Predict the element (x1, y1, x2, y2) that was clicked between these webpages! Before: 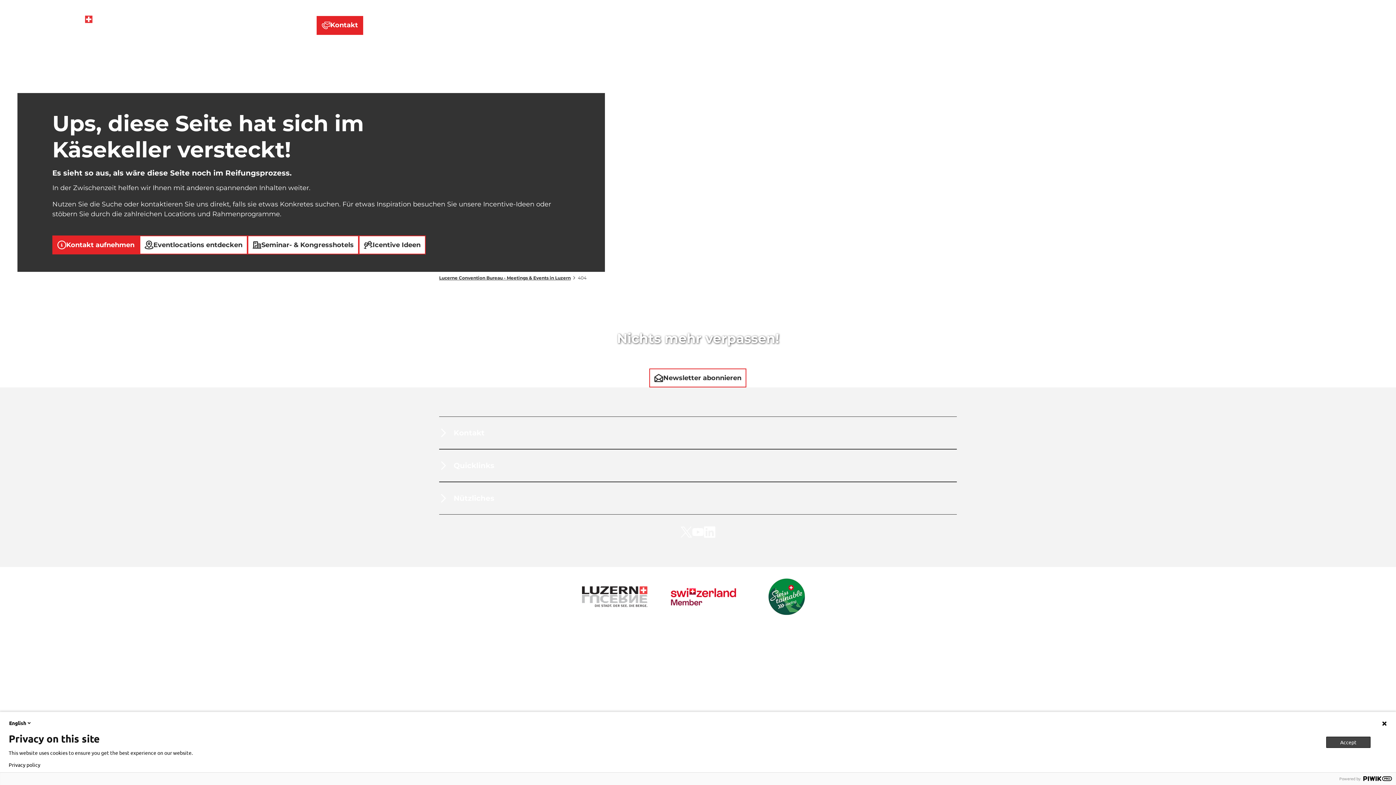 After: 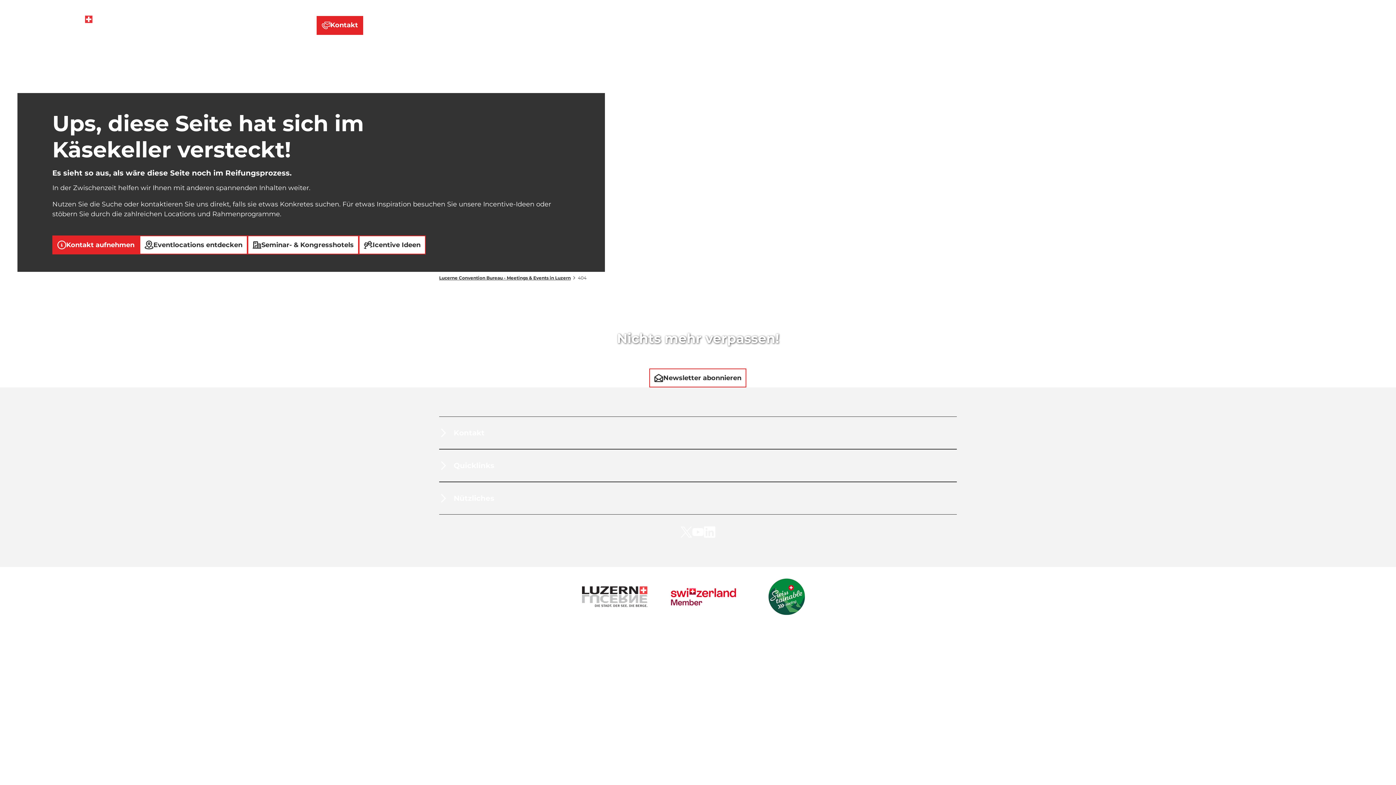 Action: bbox: (1381, 721, 1387, 726)